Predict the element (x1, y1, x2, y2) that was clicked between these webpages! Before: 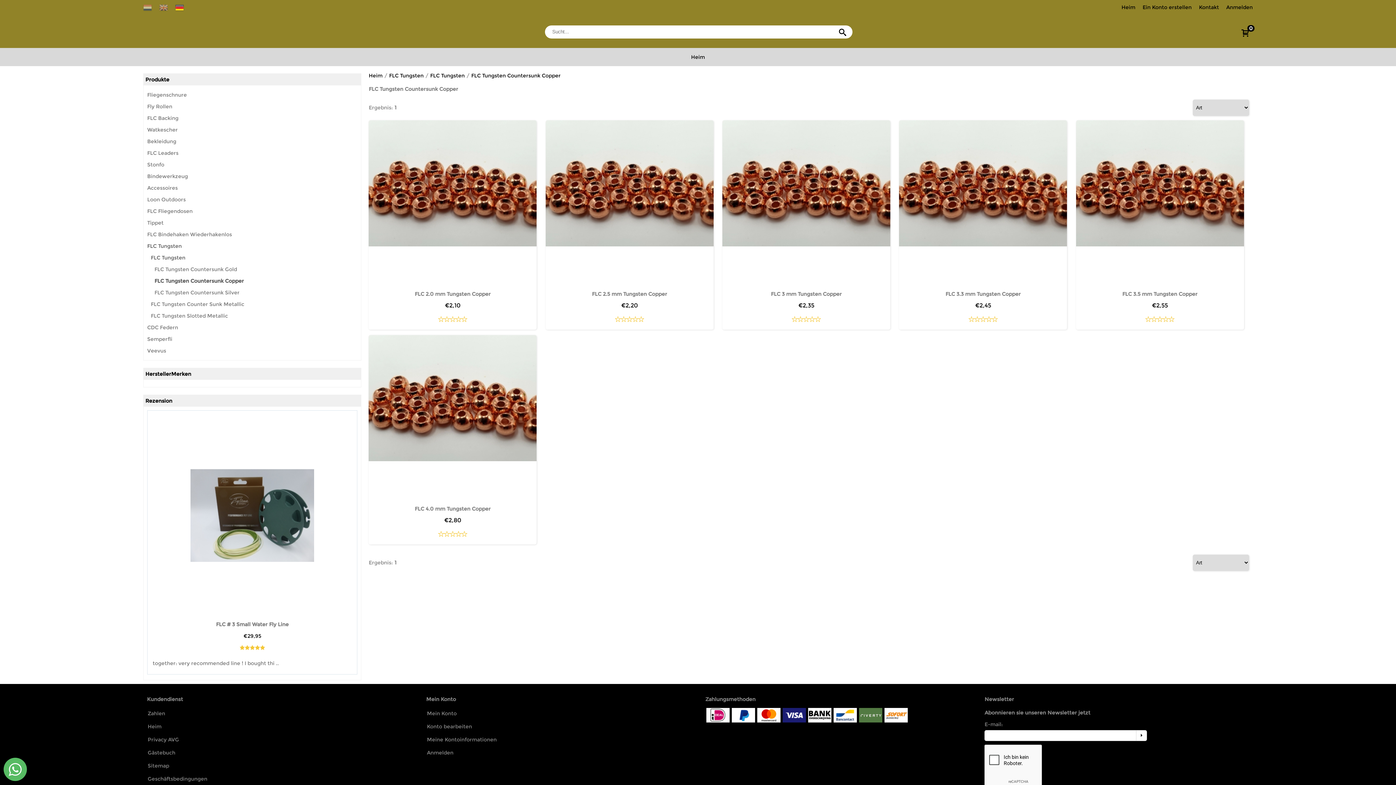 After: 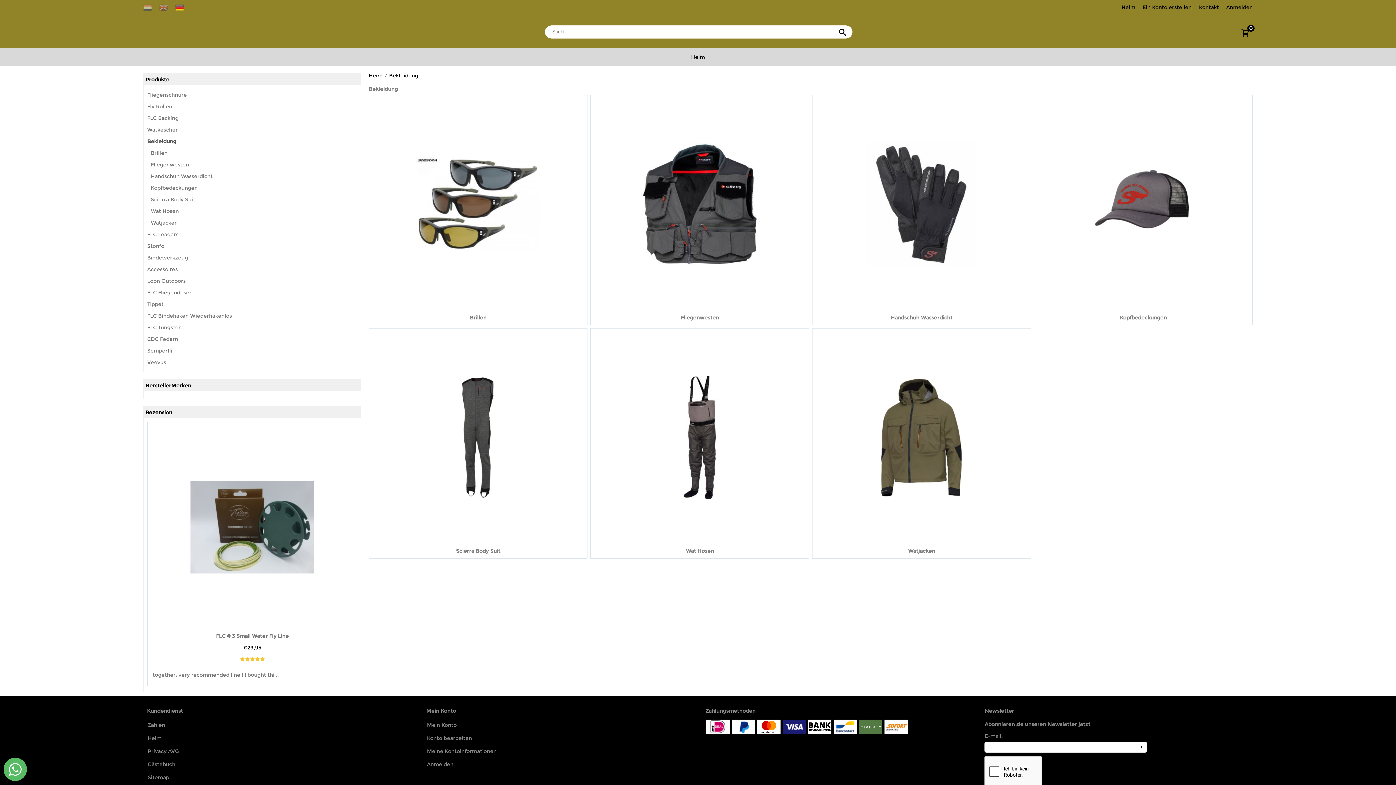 Action: label: Bekleidung bbox: (147, 138, 176, 144)